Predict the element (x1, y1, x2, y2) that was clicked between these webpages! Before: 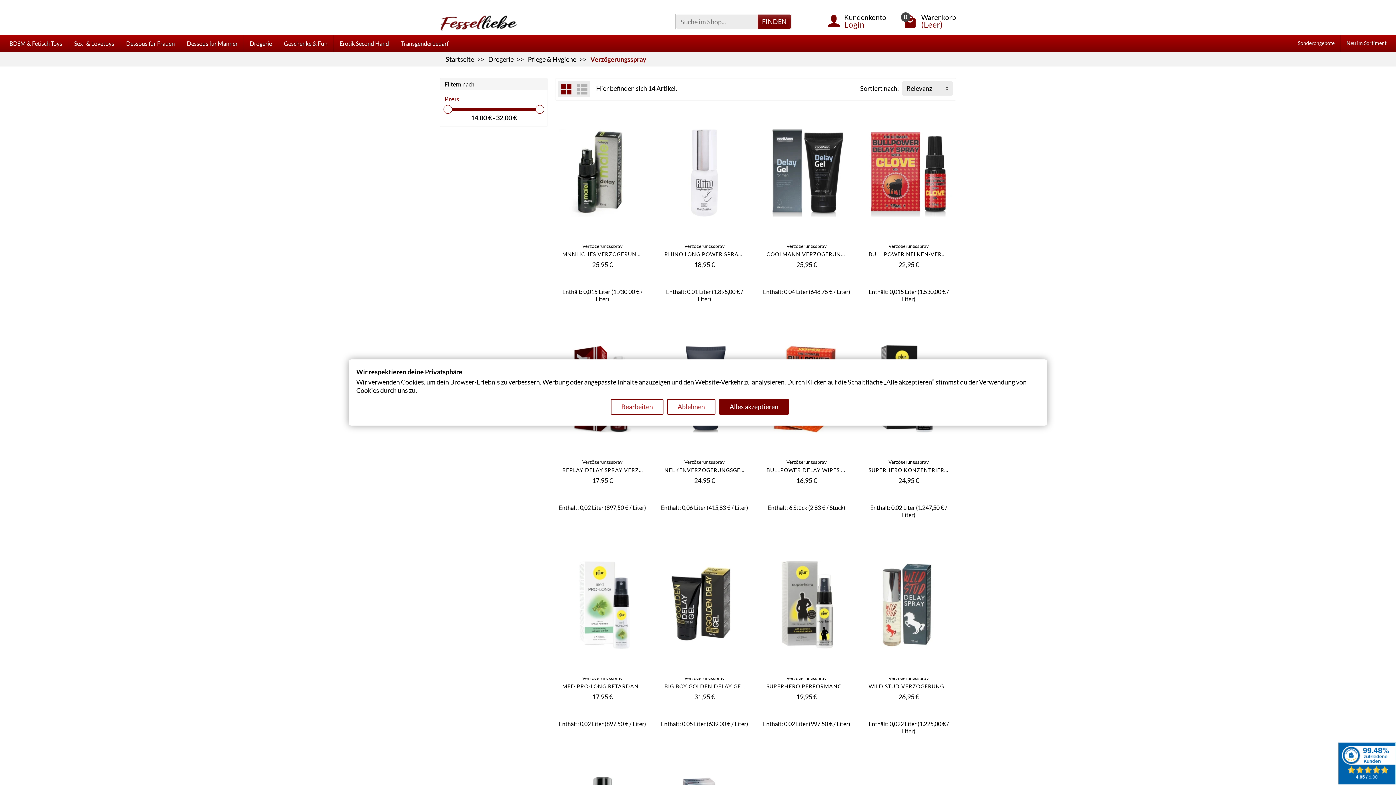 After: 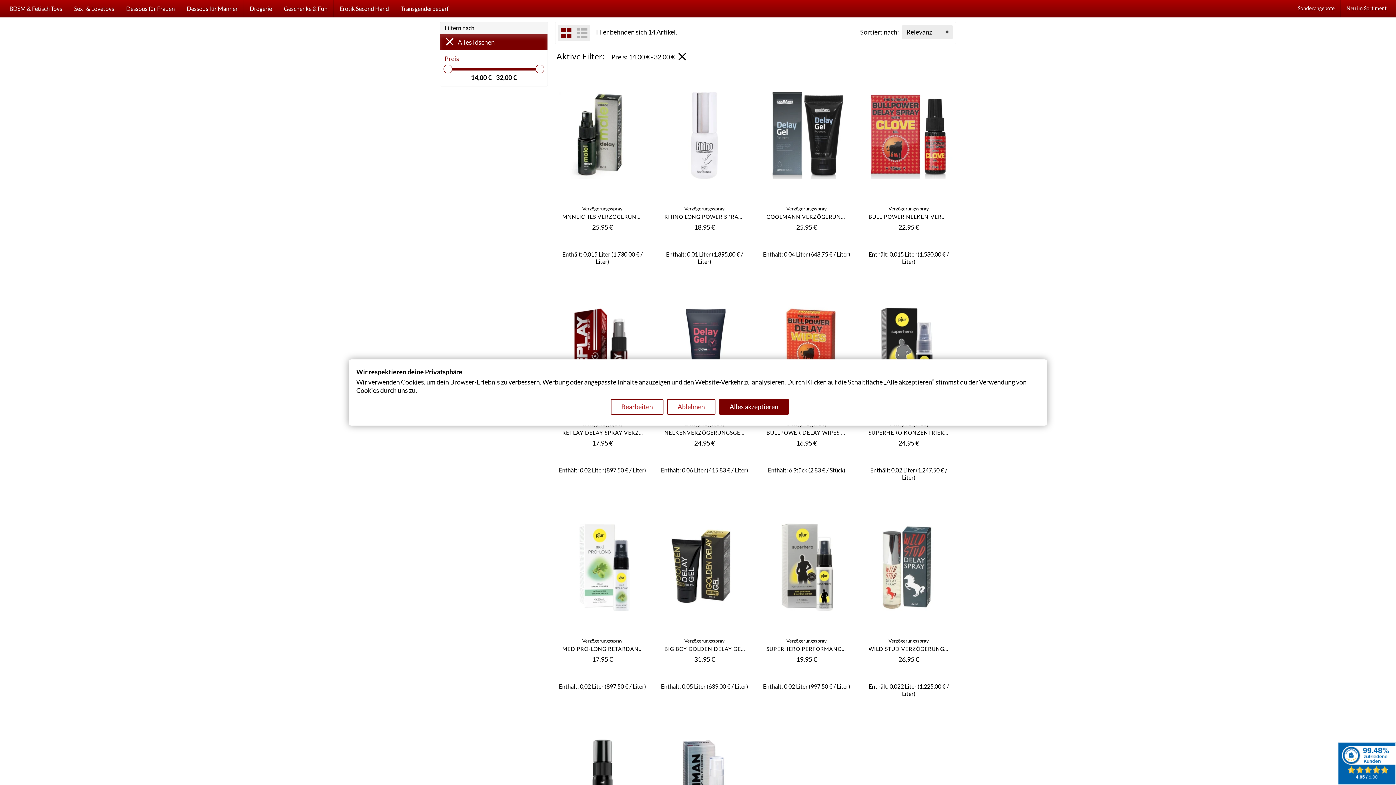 Action: bbox: (443, 105, 452, 113)